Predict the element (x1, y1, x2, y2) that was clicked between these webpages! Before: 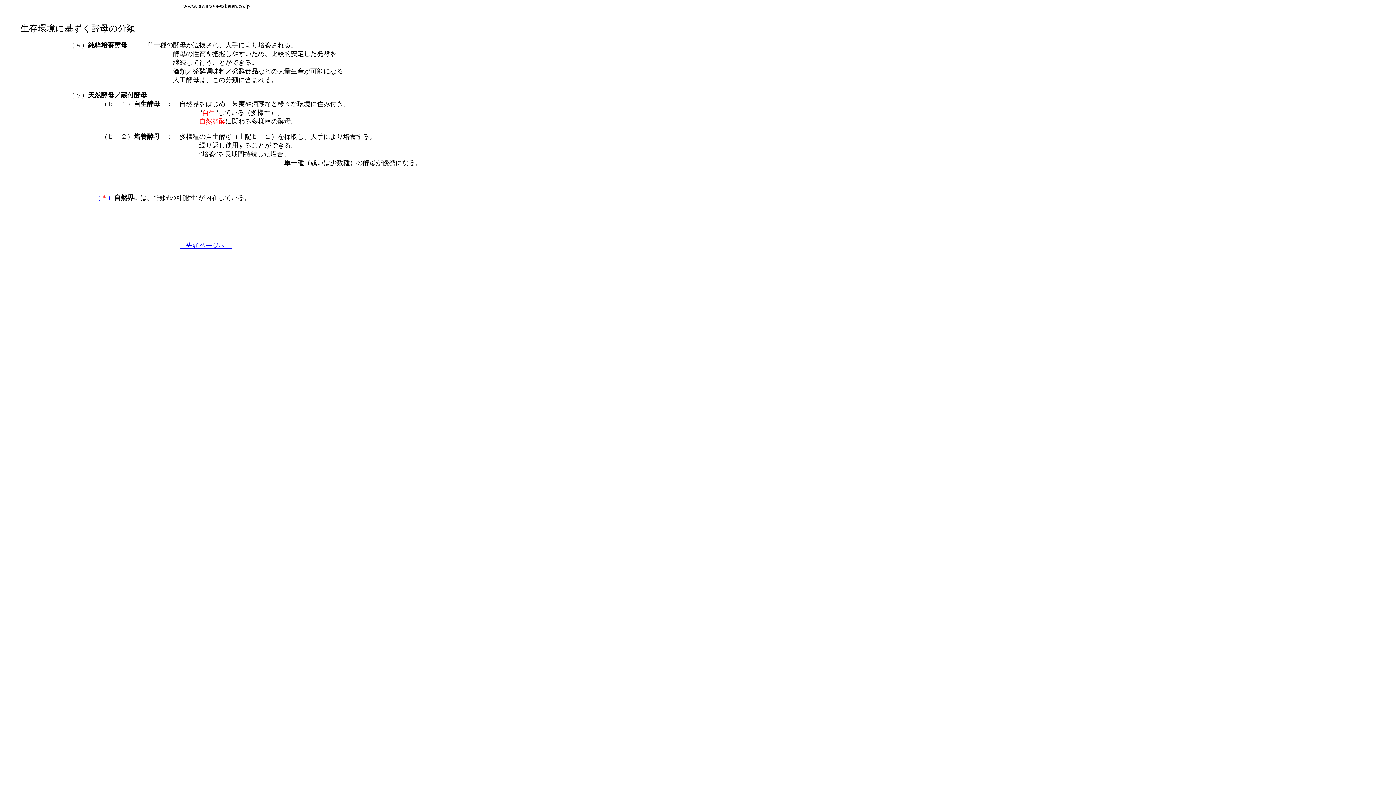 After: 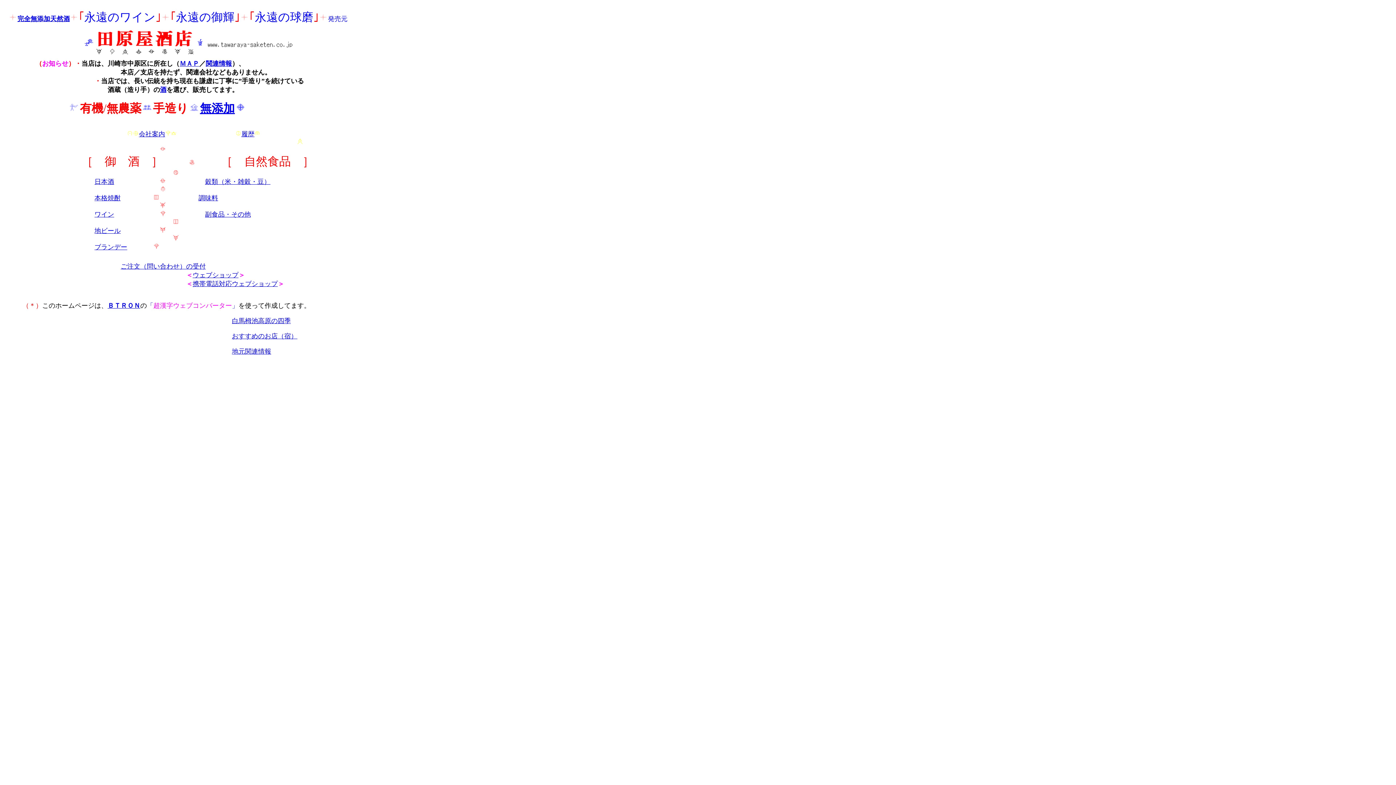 Action: bbox: (179, 242, 232, 249) label: 　先頭ページへ　